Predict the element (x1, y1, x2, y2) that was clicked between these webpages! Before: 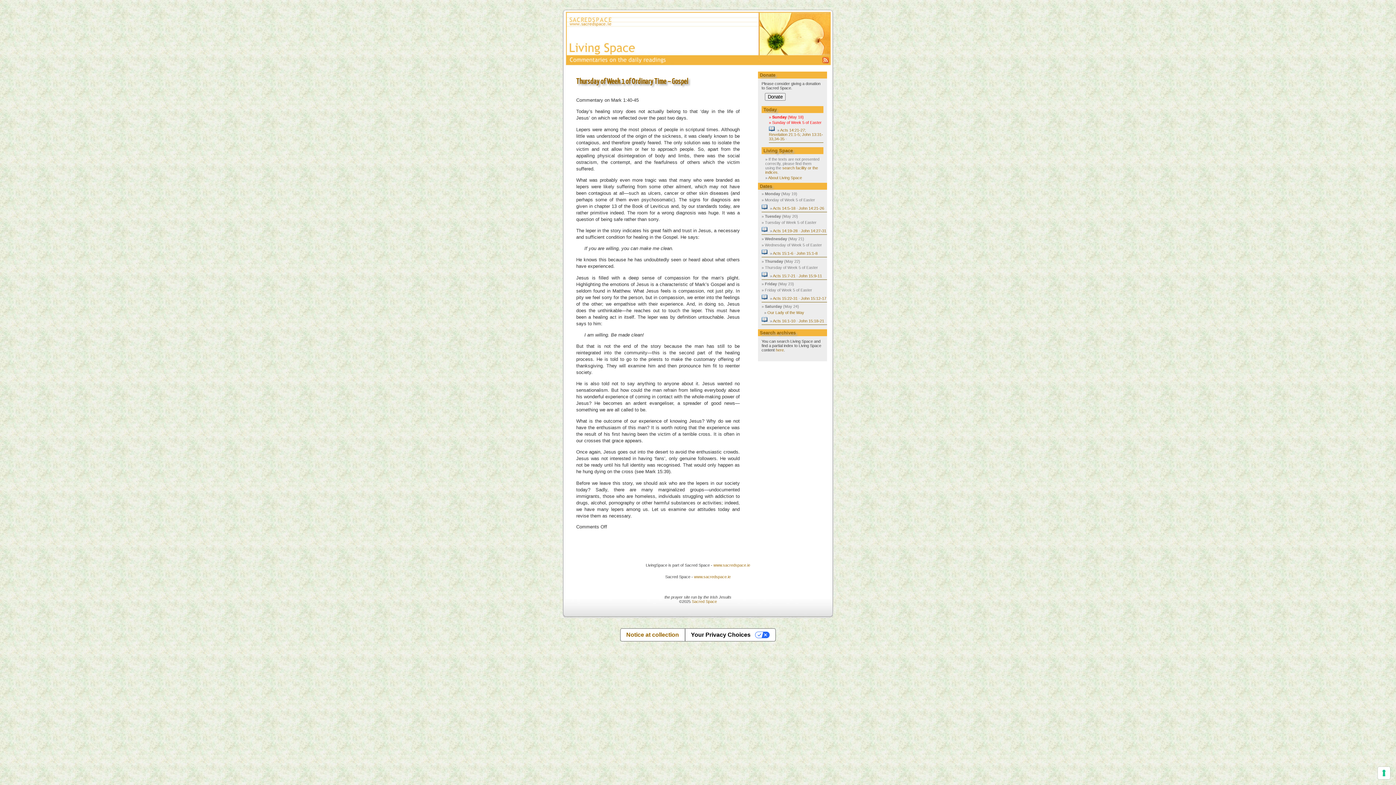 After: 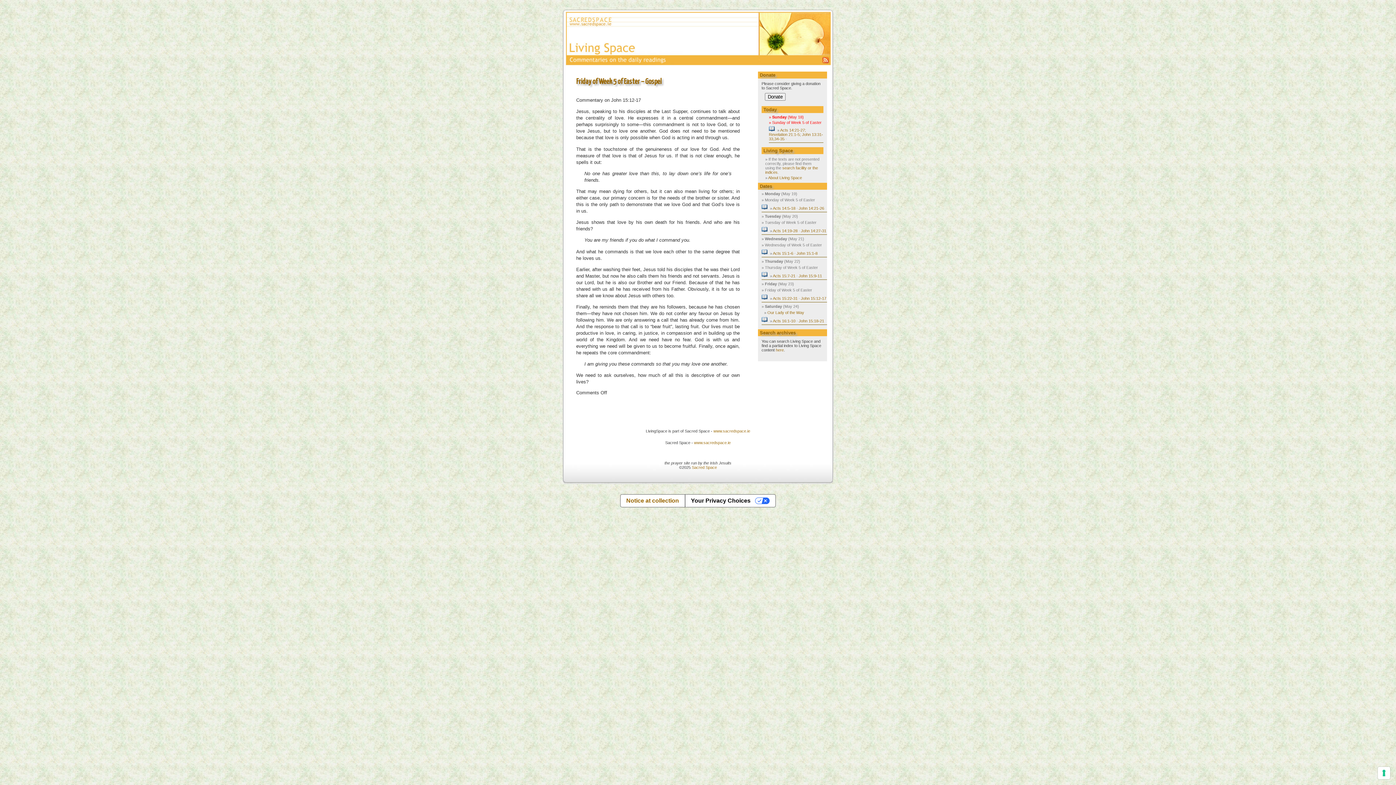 Action: label: John 15:12-17 bbox: (801, 296, 826, 300)